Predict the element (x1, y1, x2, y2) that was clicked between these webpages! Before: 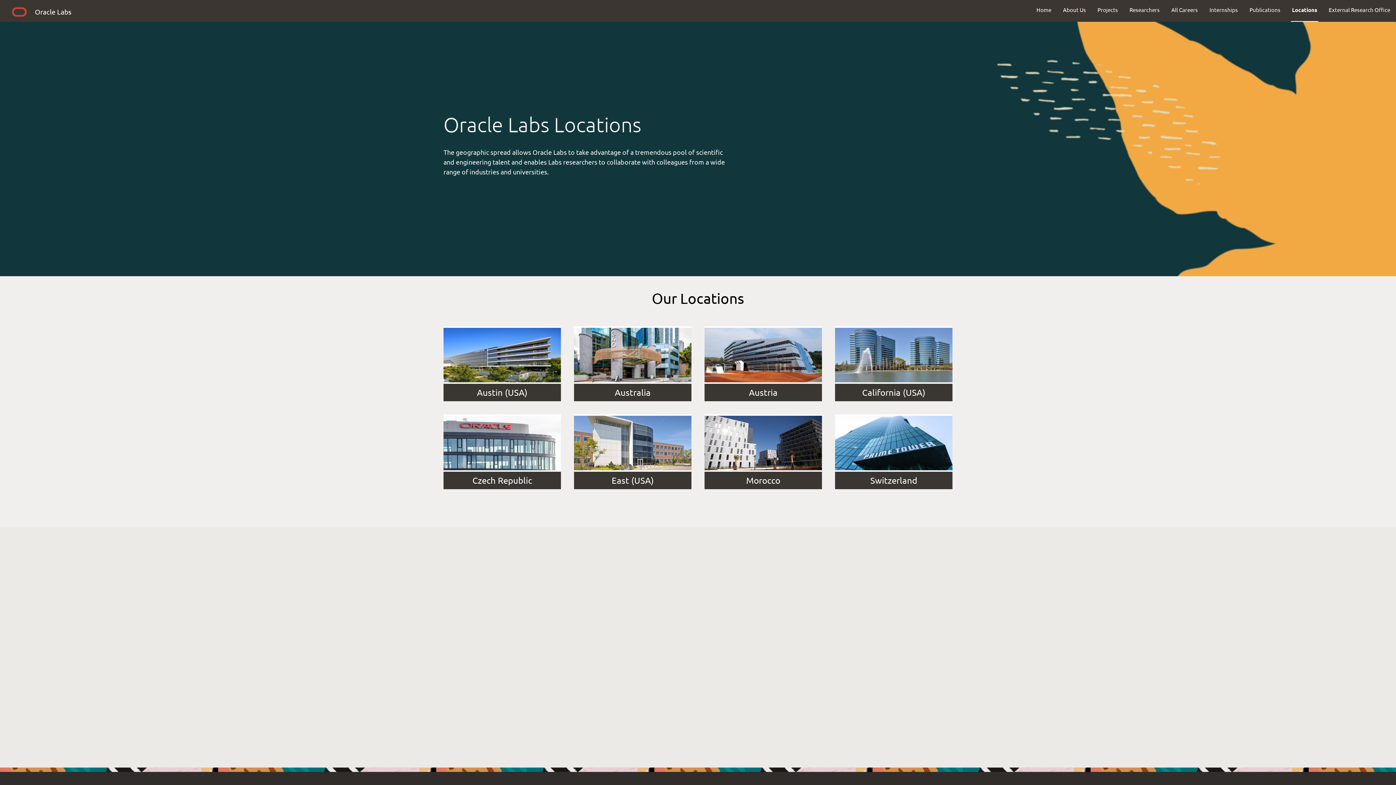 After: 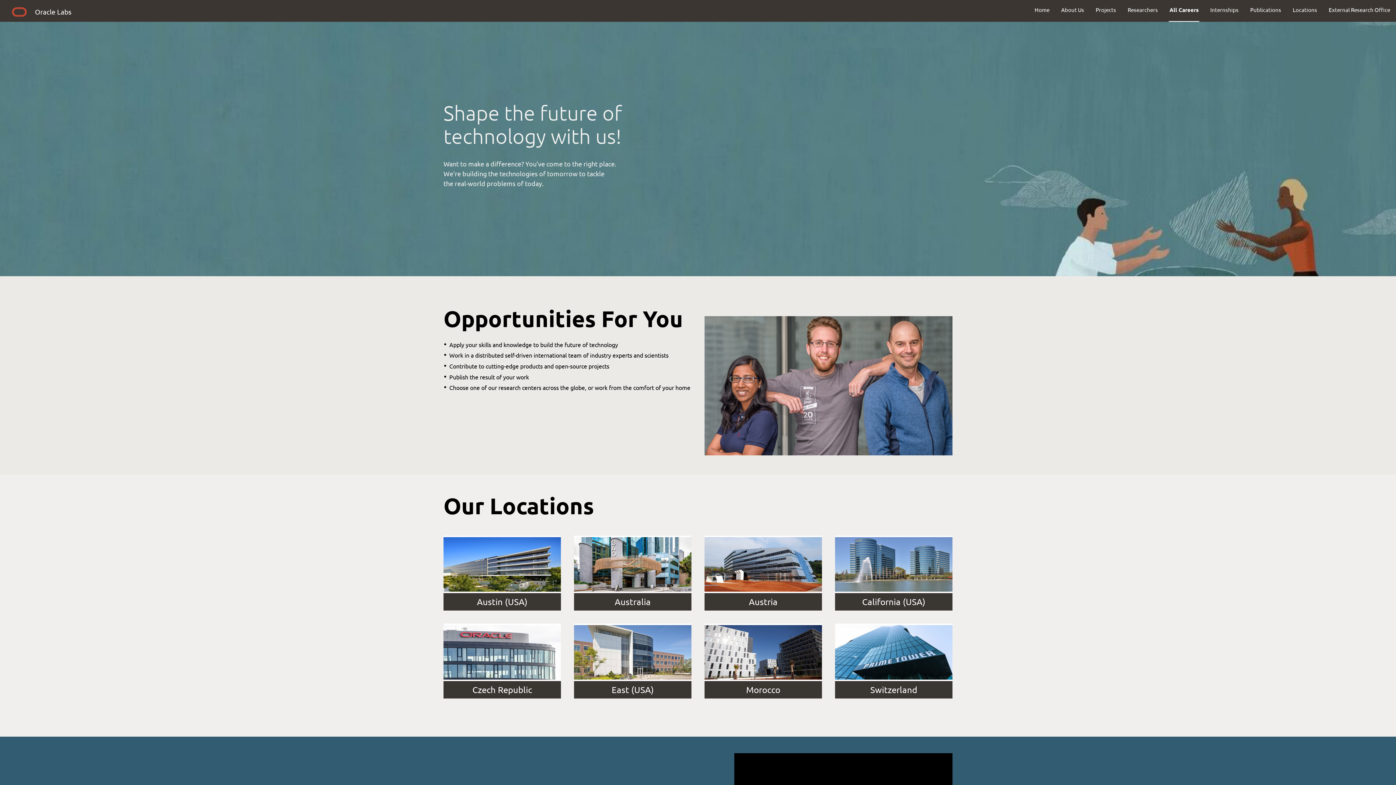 Action: bbox: (1165, 0, 1204, 19) label: All Careers